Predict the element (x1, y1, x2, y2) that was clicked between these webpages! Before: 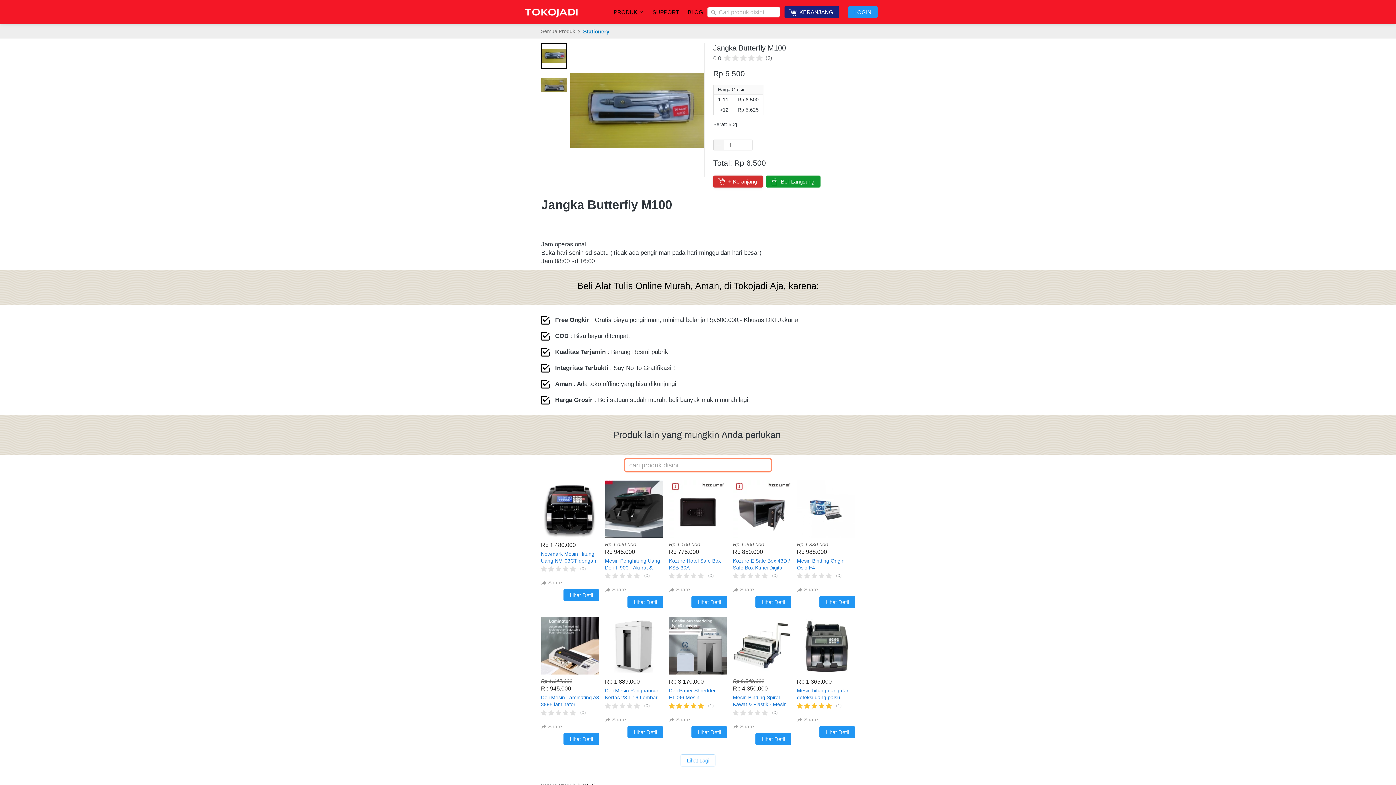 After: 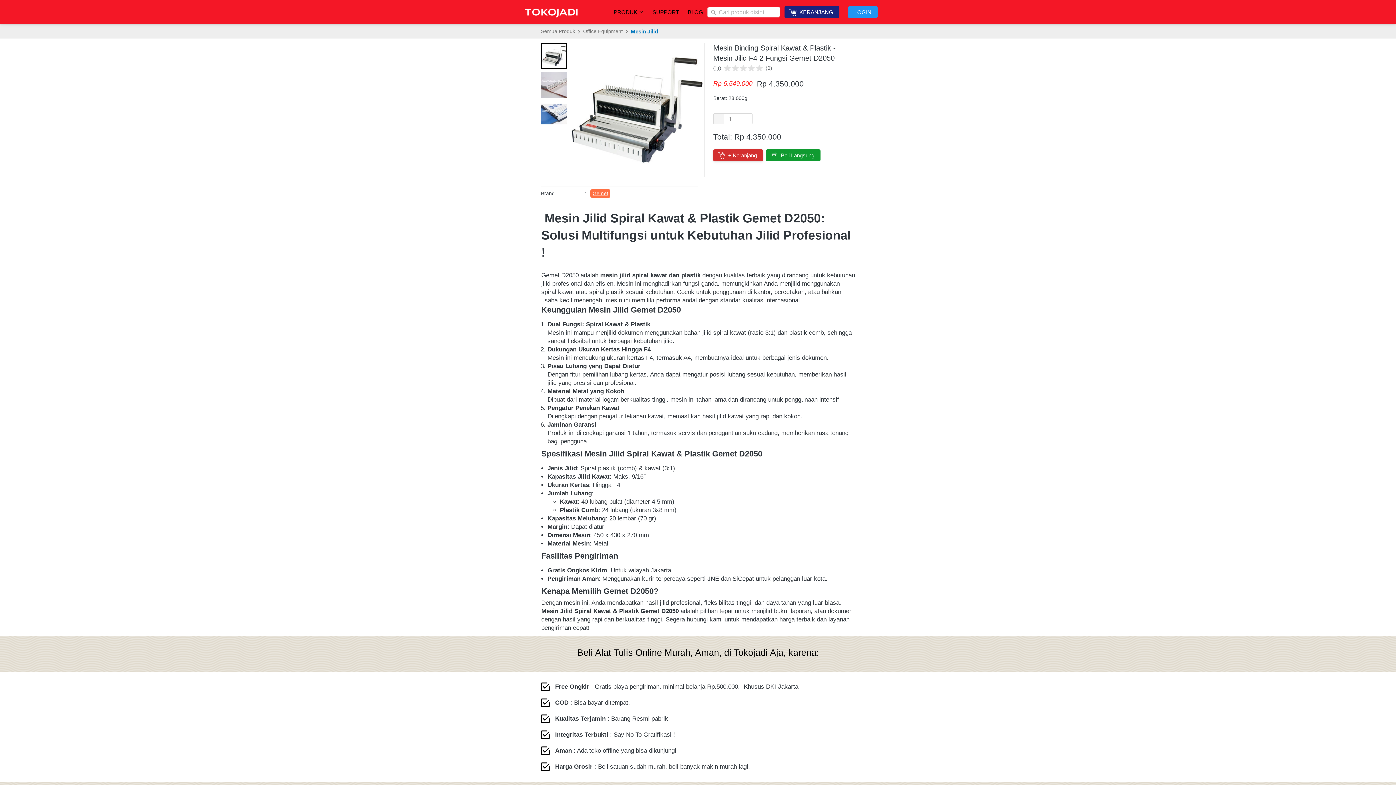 Action: bbox: (755, 733, 791, 745) label: `
Lihat Detil